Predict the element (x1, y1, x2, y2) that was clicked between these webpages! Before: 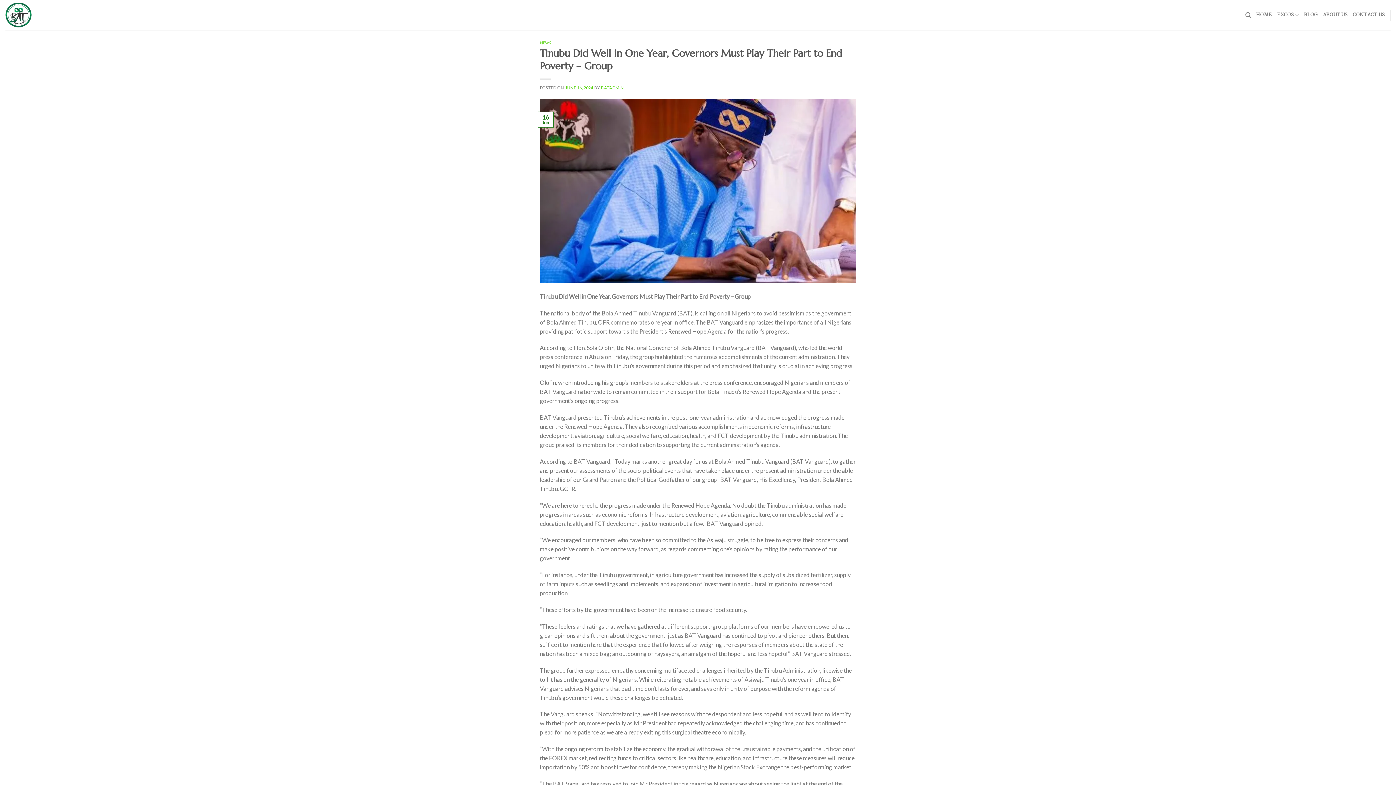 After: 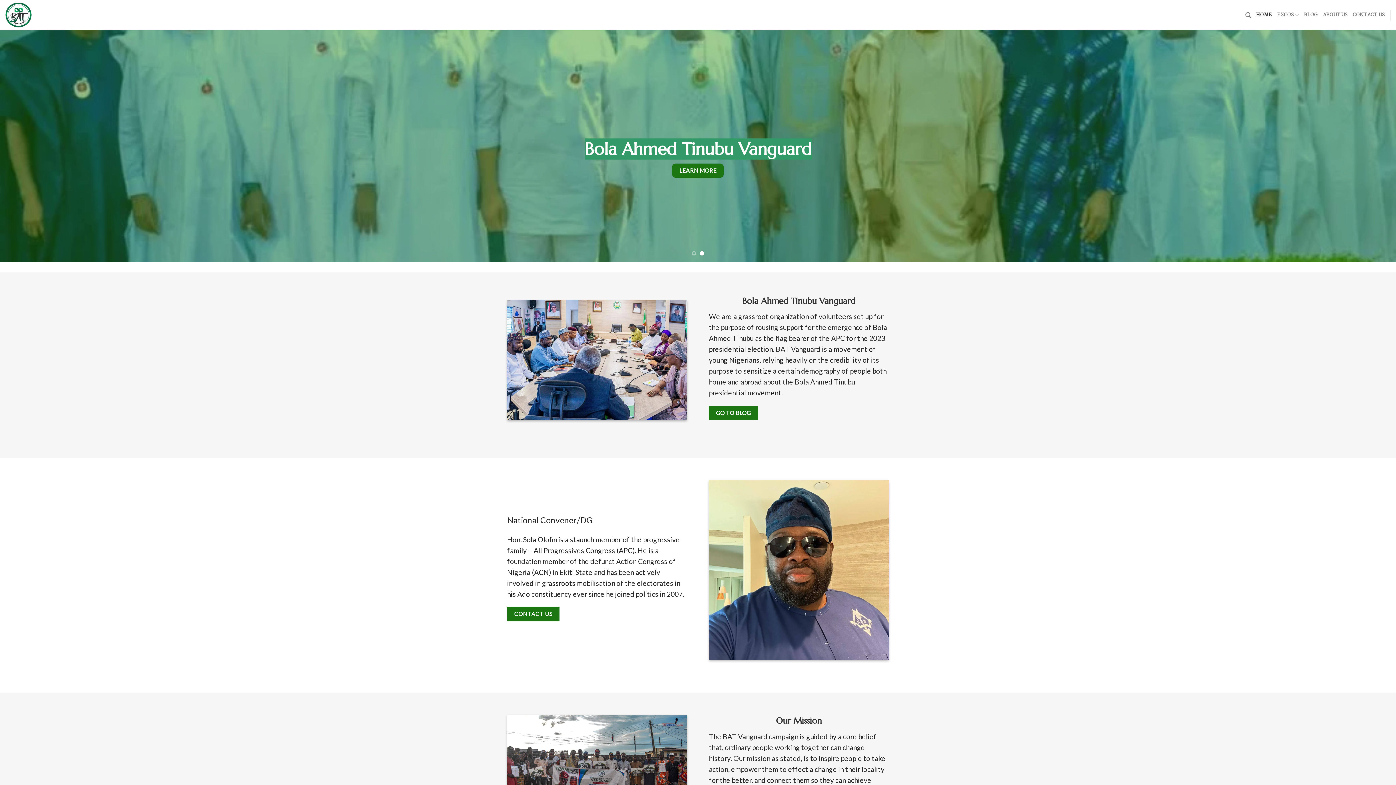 Action: bbox: (5, 0, 69, 30)